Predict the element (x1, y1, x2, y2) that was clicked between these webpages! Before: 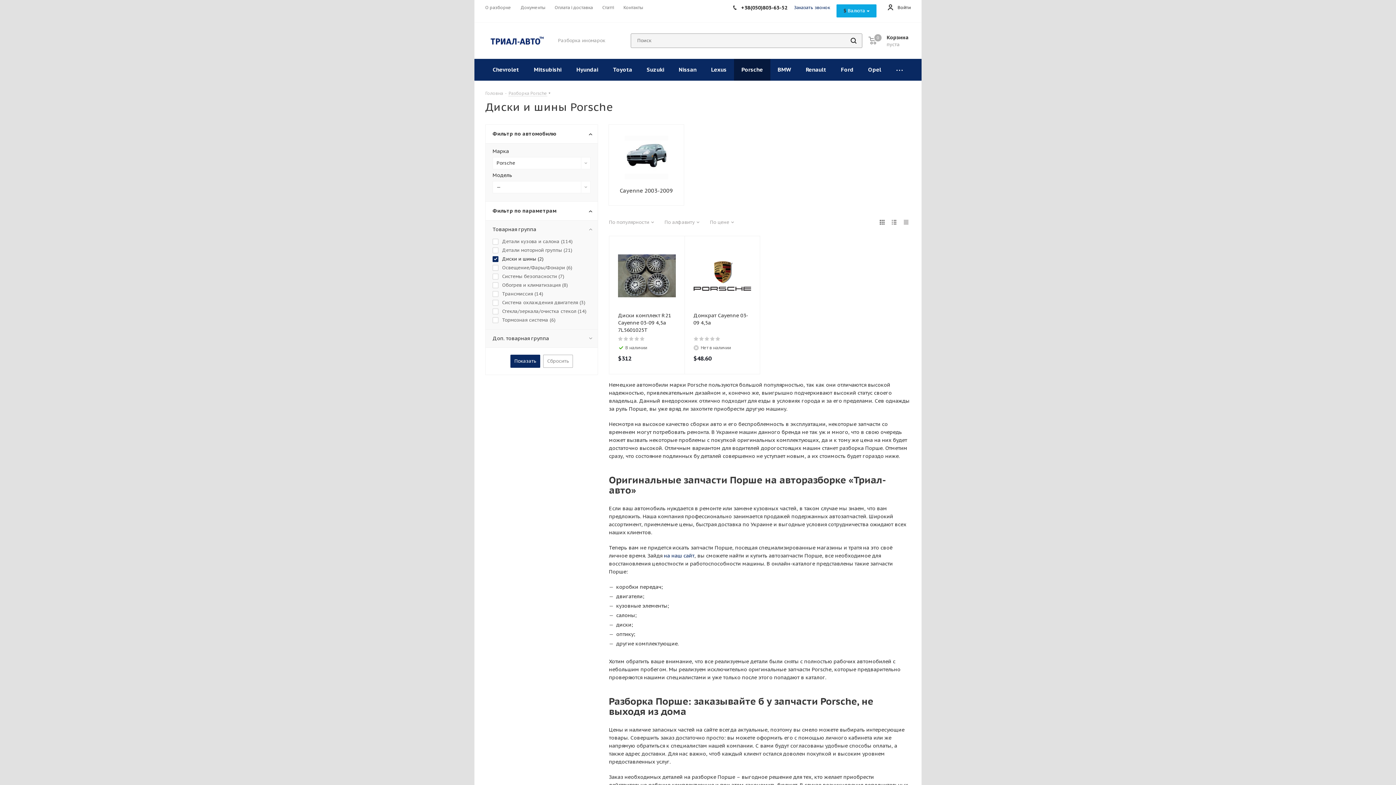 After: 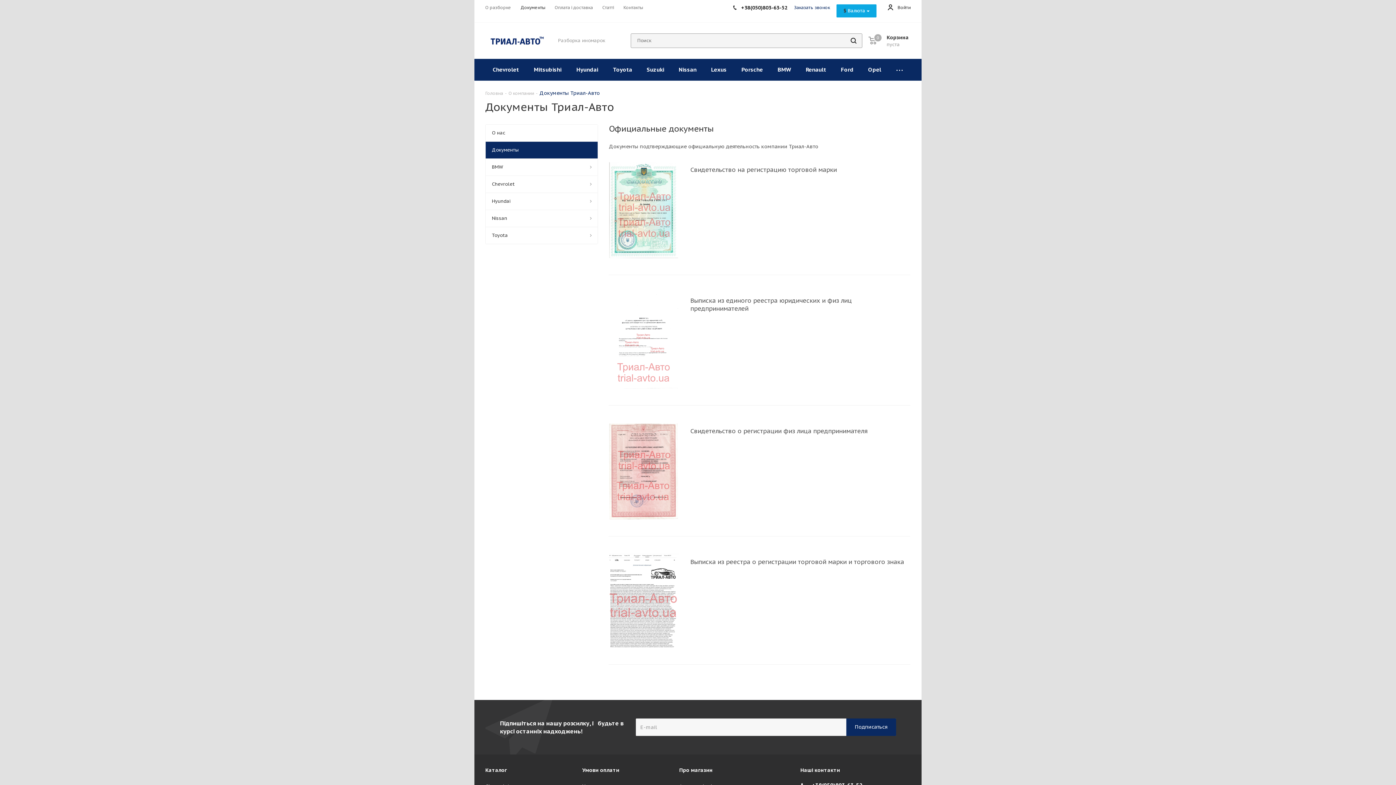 Action: bbox: (520, 4, 545, 10) label: Документы